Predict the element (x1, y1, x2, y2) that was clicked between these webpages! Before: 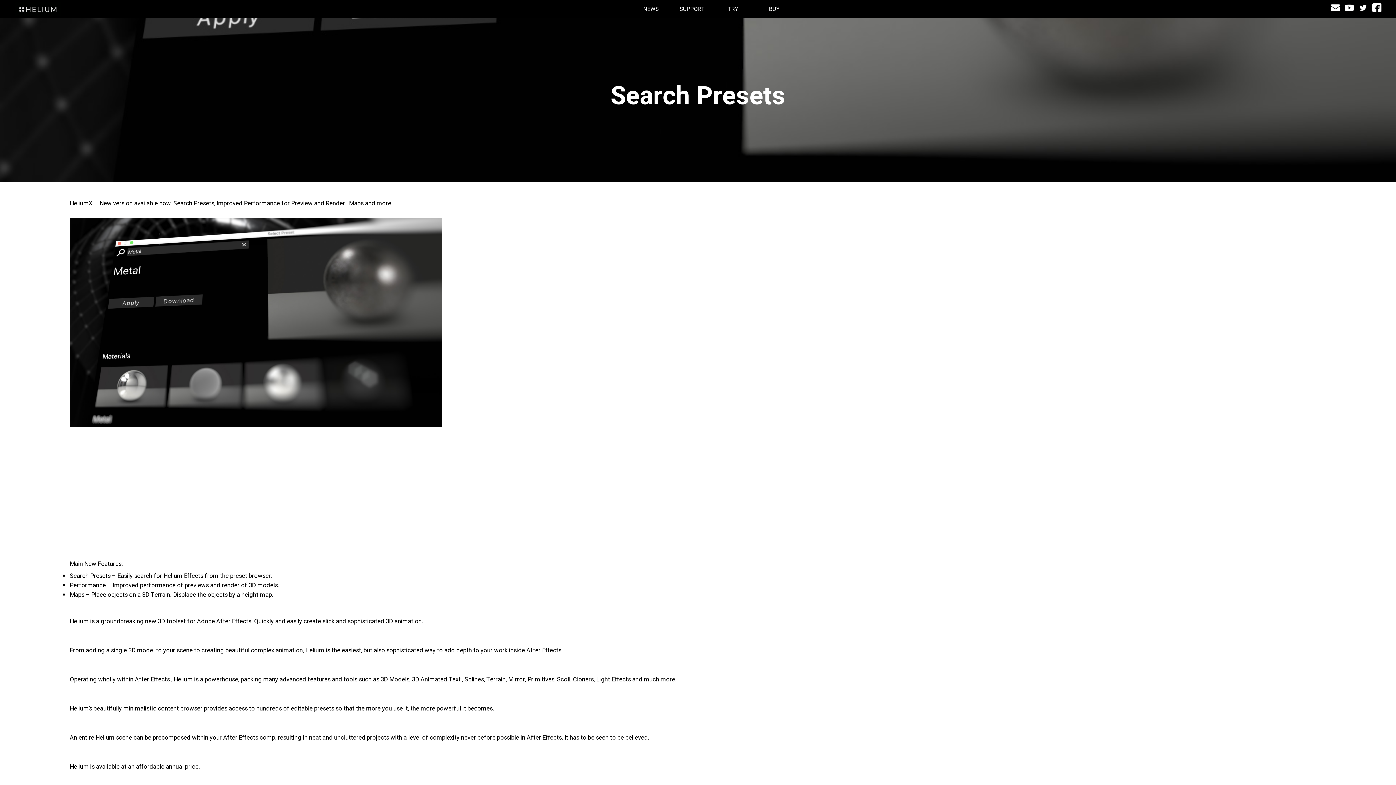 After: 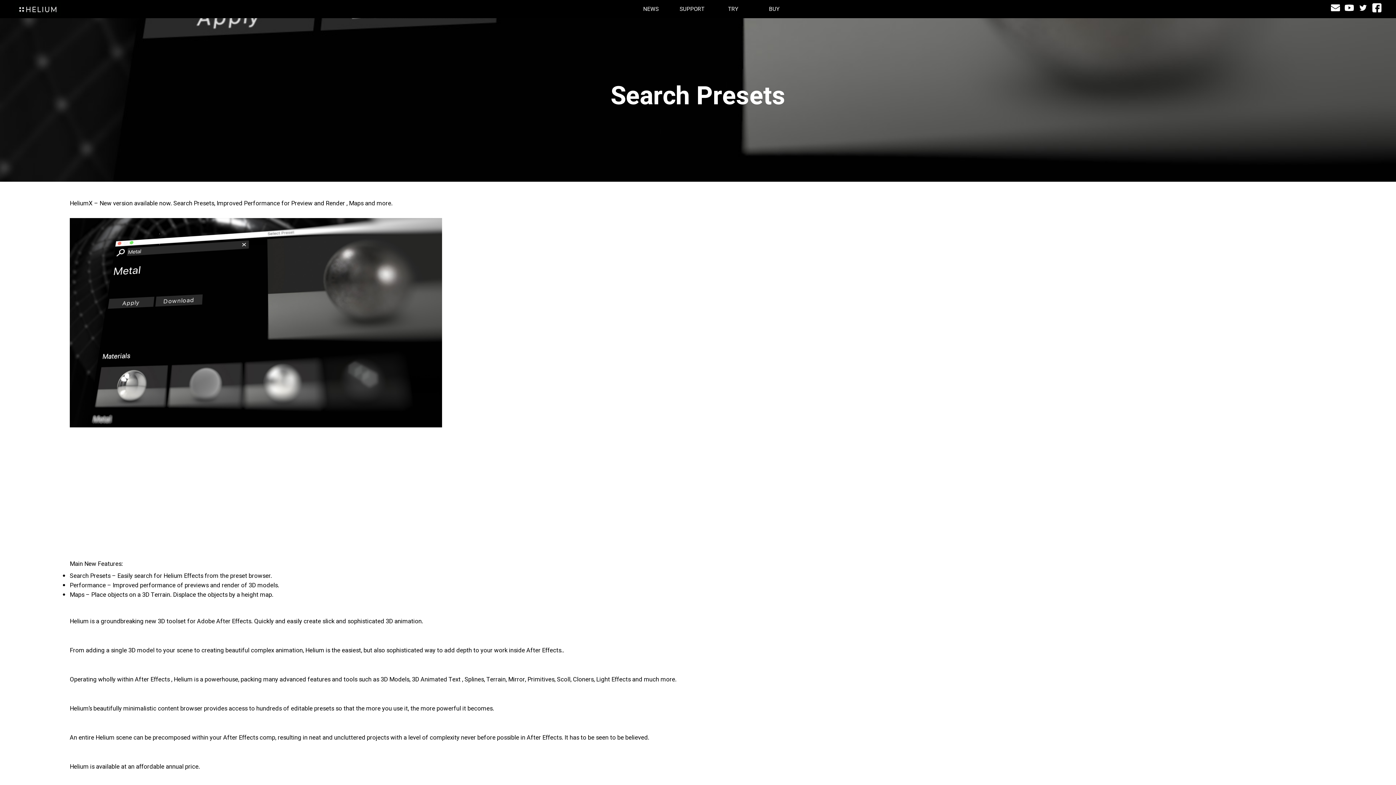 Action: bbox: (1369, 3, 1381, 12)